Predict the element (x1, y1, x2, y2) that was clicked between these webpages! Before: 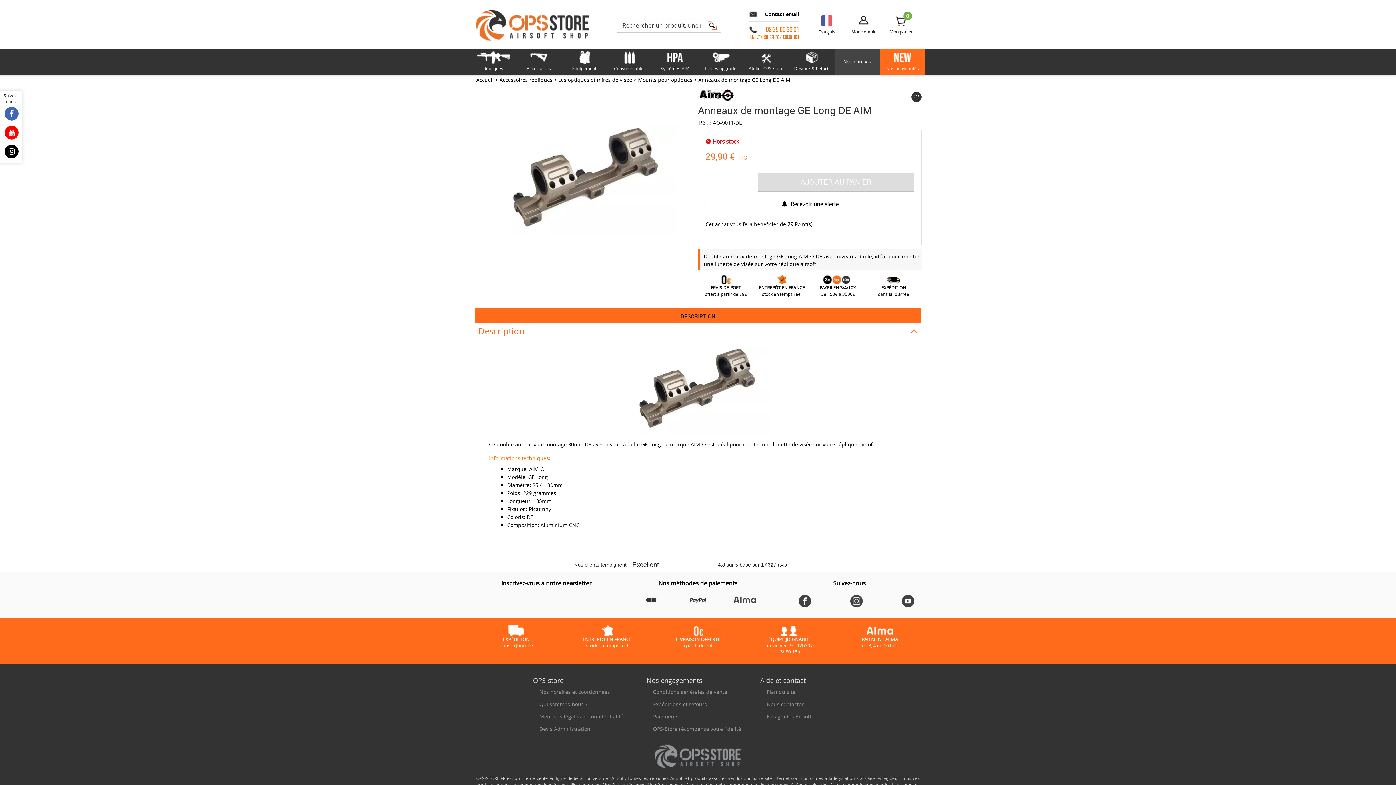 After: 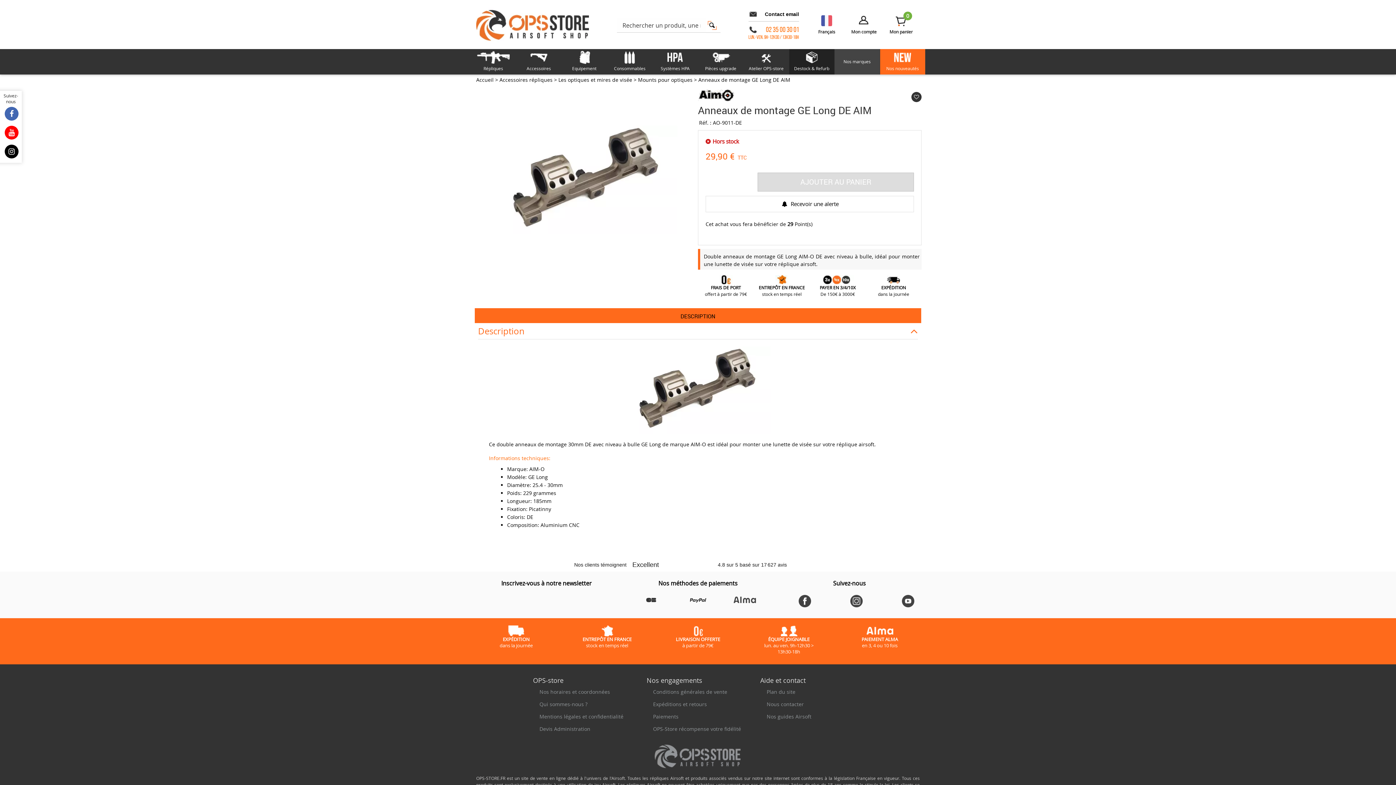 Action: bbox: (789, 49, 834, 74) label: Destock & Refurb